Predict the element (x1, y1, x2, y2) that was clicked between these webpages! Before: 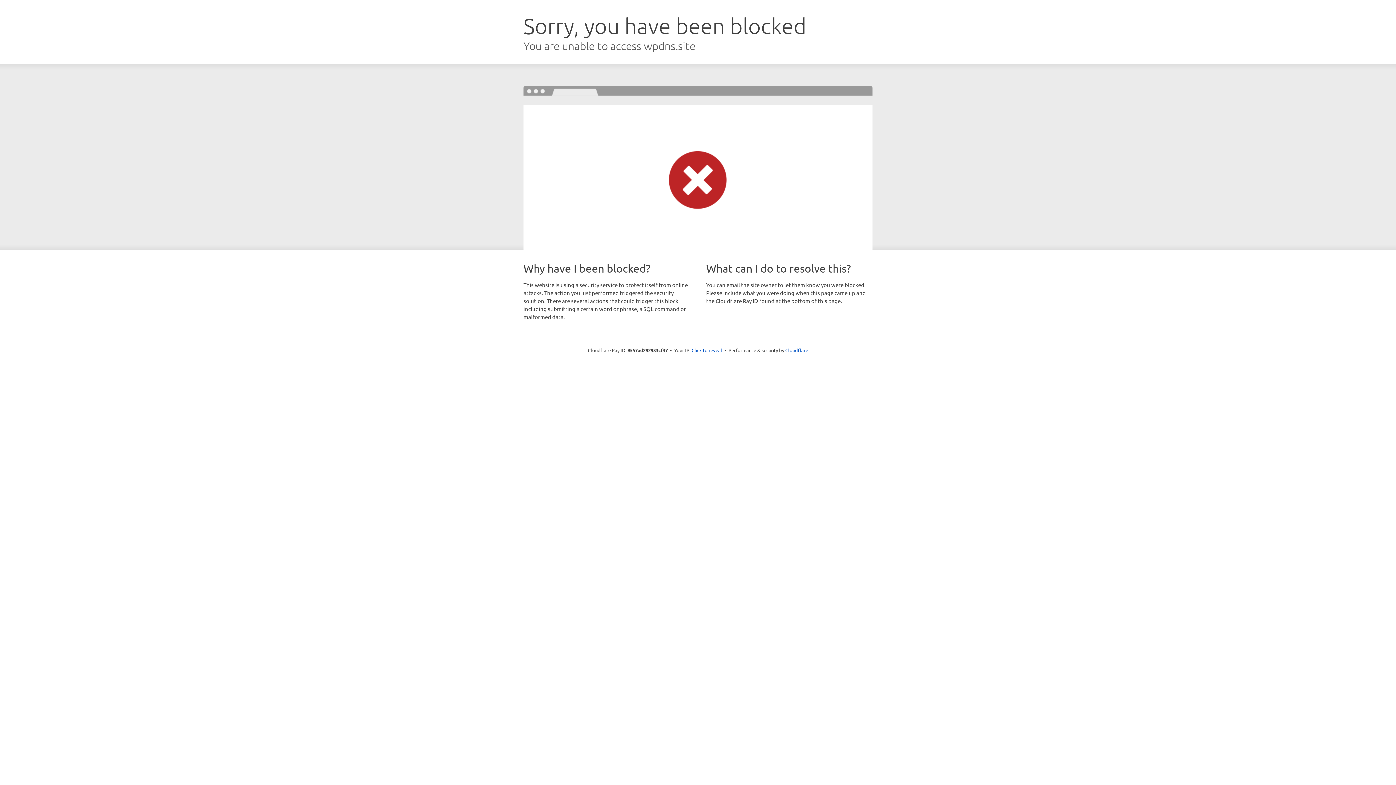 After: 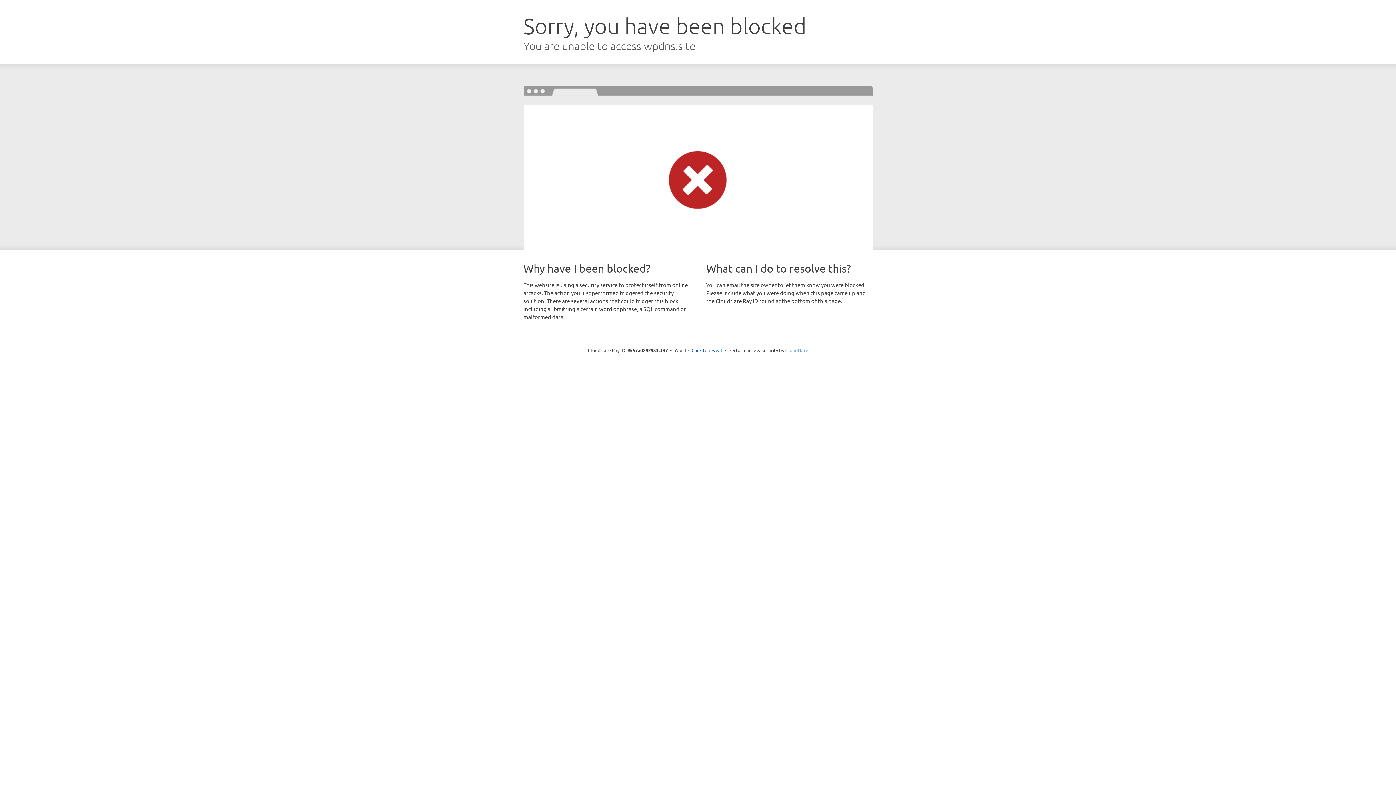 Action: label: Cloudflare bbox: (785, 347, 808, 353)